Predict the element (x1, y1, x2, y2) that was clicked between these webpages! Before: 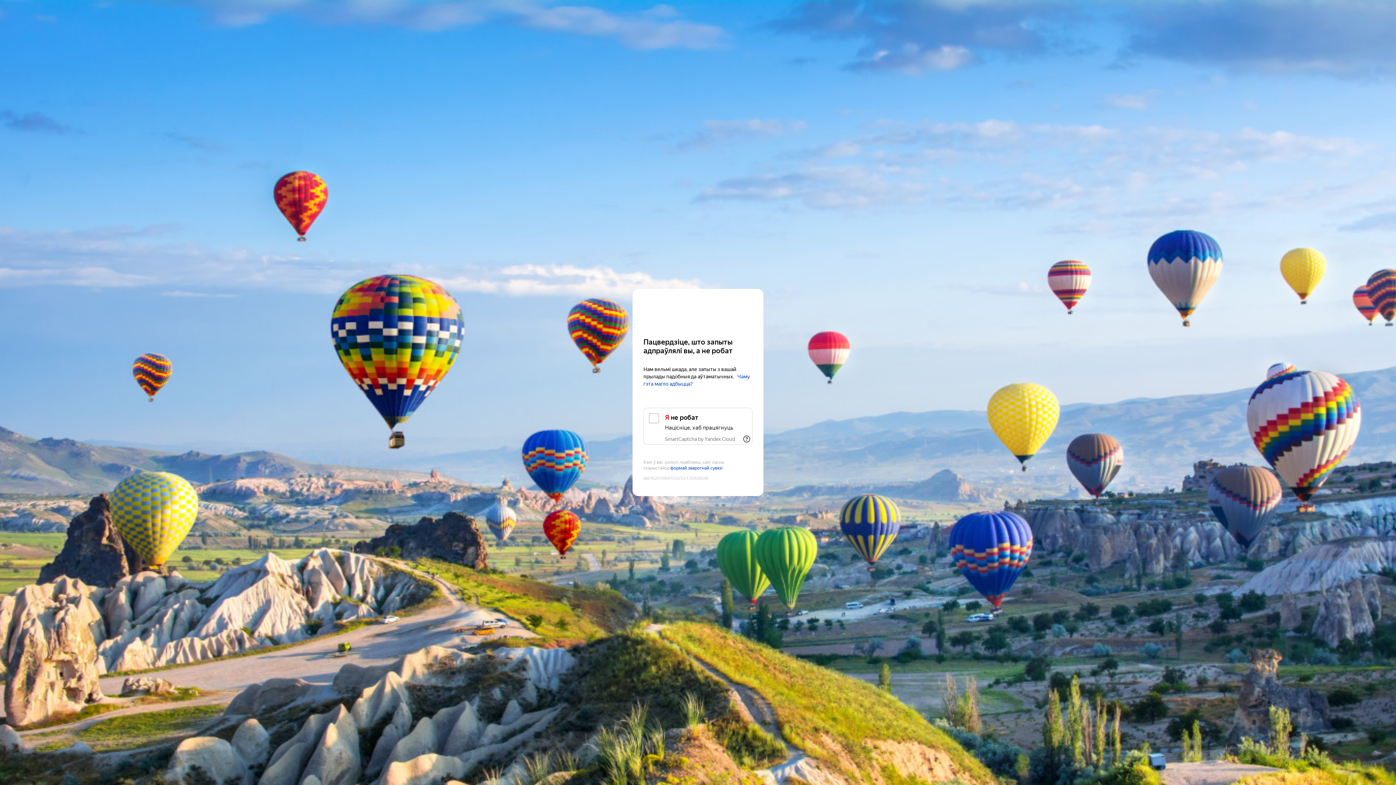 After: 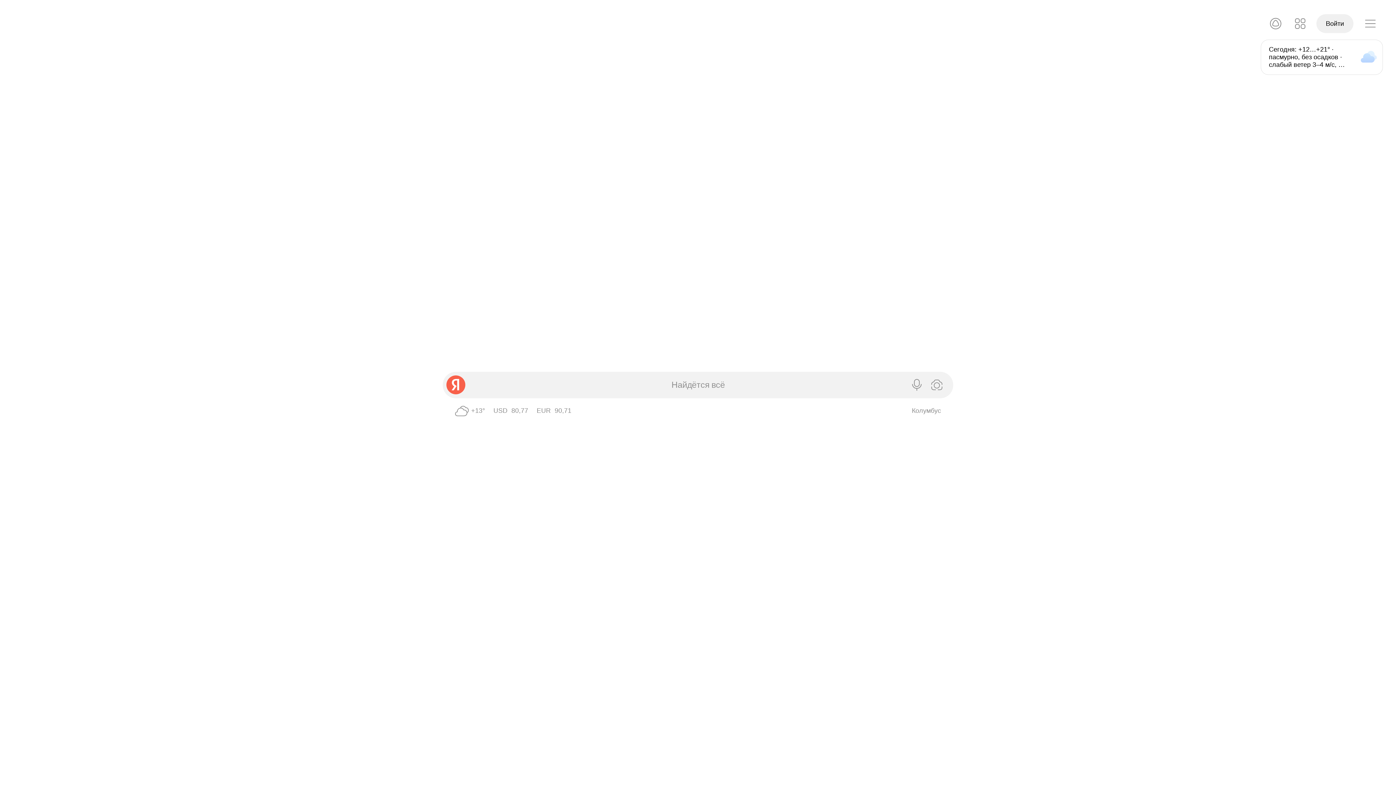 Action: bbox: (643, 303, 752, 316) label: Yandex